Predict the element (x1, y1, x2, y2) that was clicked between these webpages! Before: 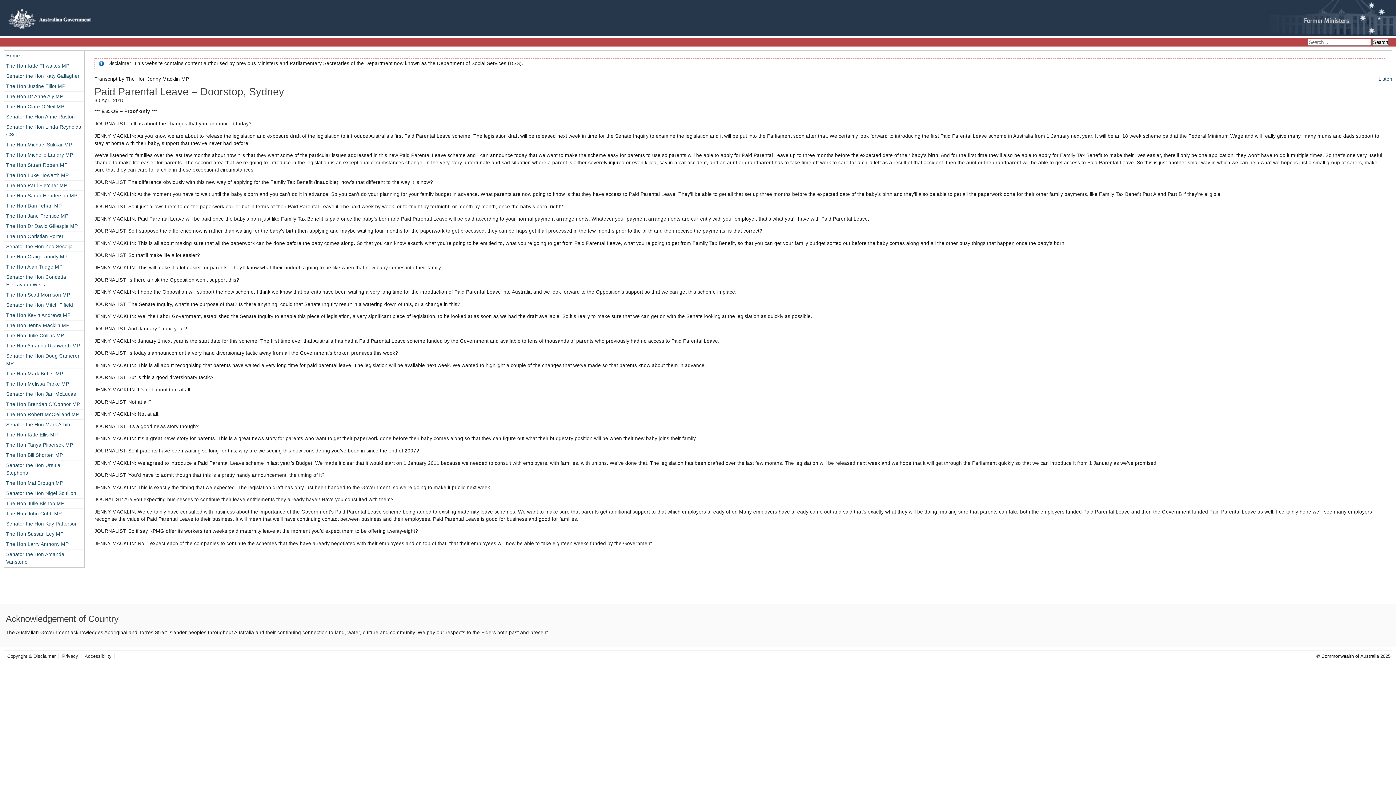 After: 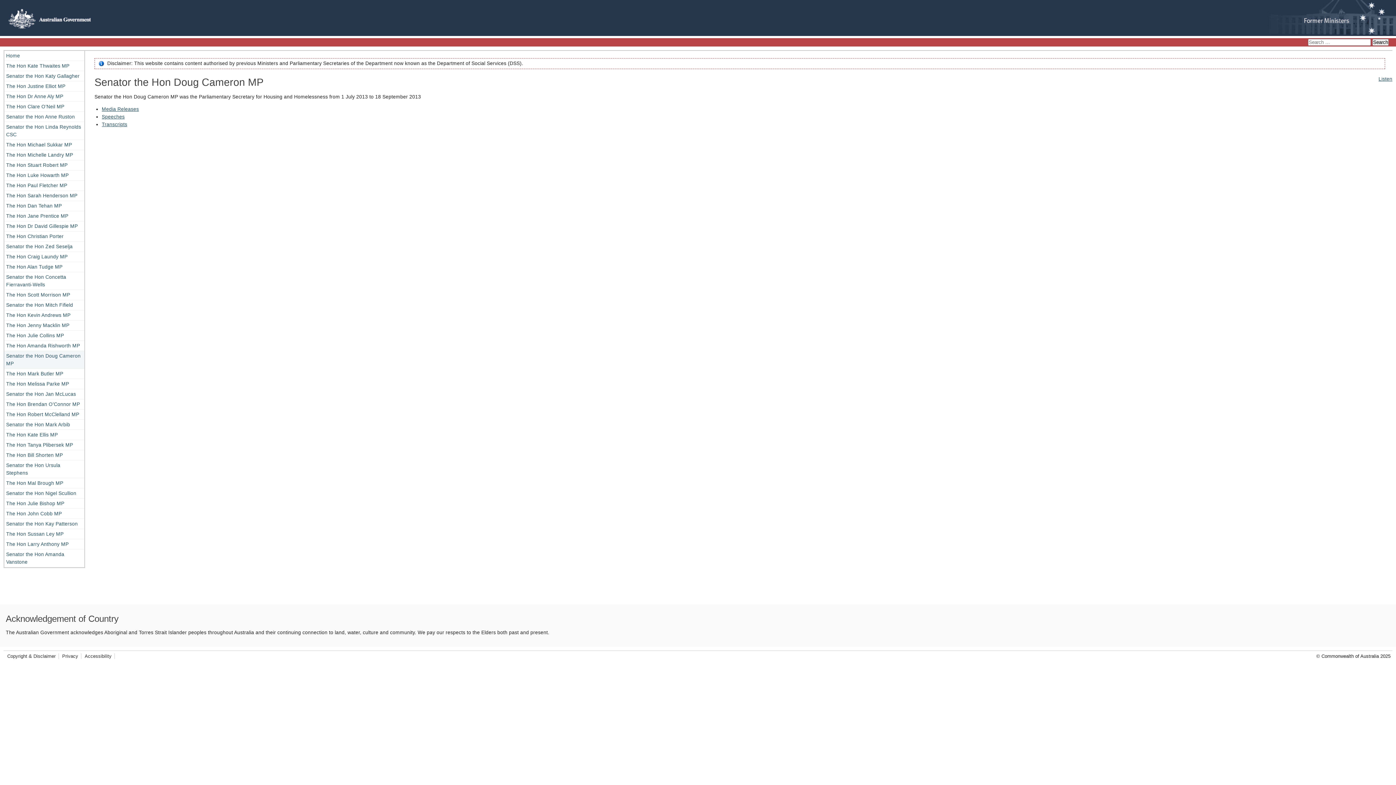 Action: label: Senator the Hon Doug Cameron MP bbox: (4, 351, 84, 368)